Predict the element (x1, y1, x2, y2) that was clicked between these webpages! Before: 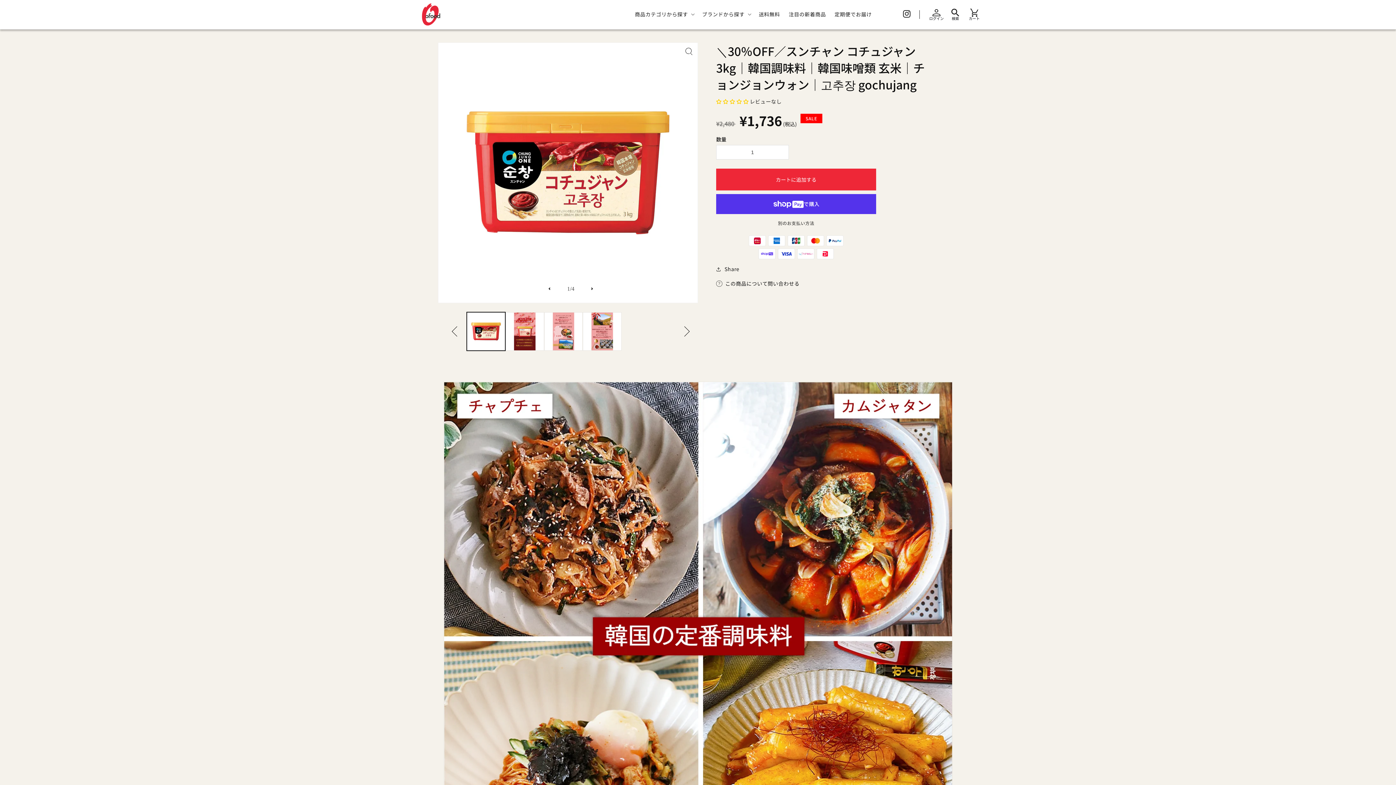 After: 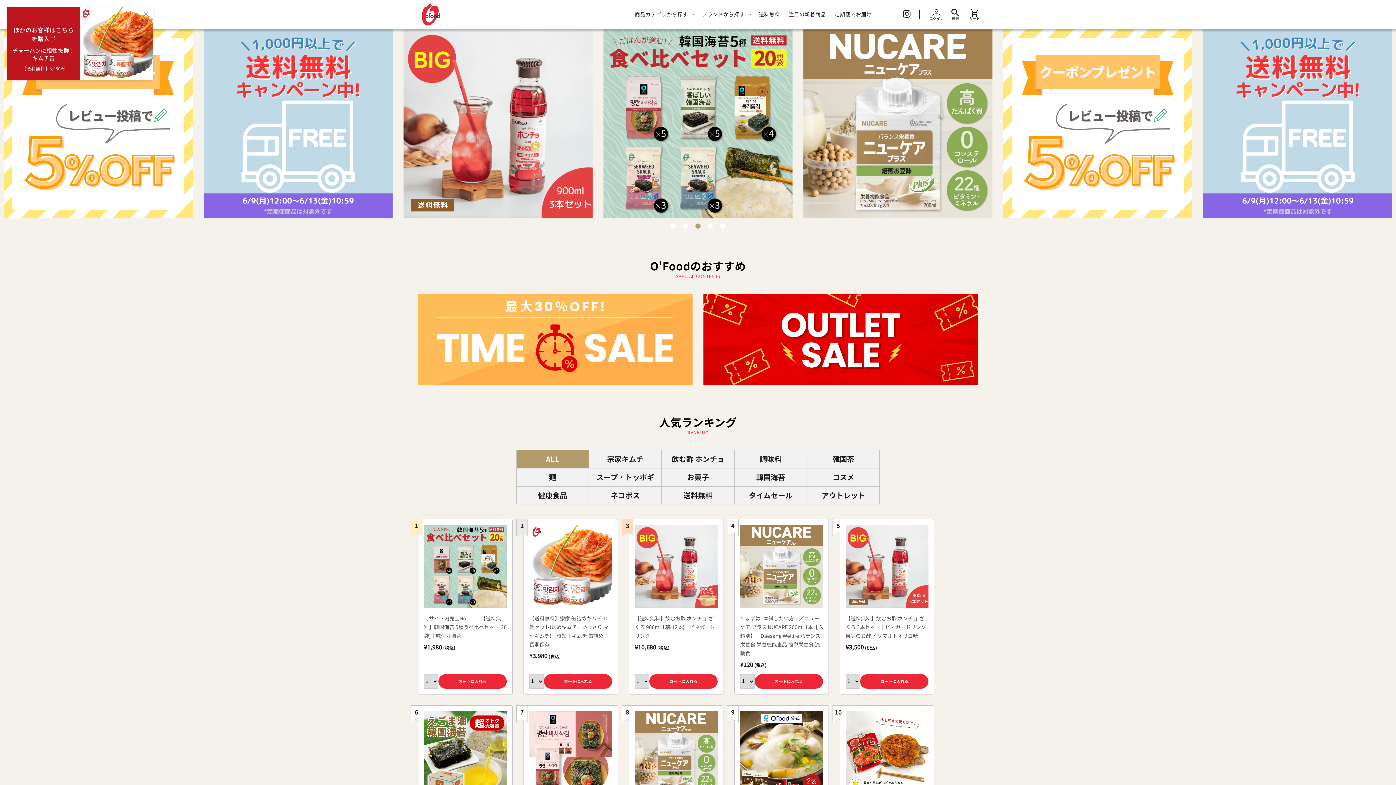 Action: bbox: (418, 1, 444, 27)